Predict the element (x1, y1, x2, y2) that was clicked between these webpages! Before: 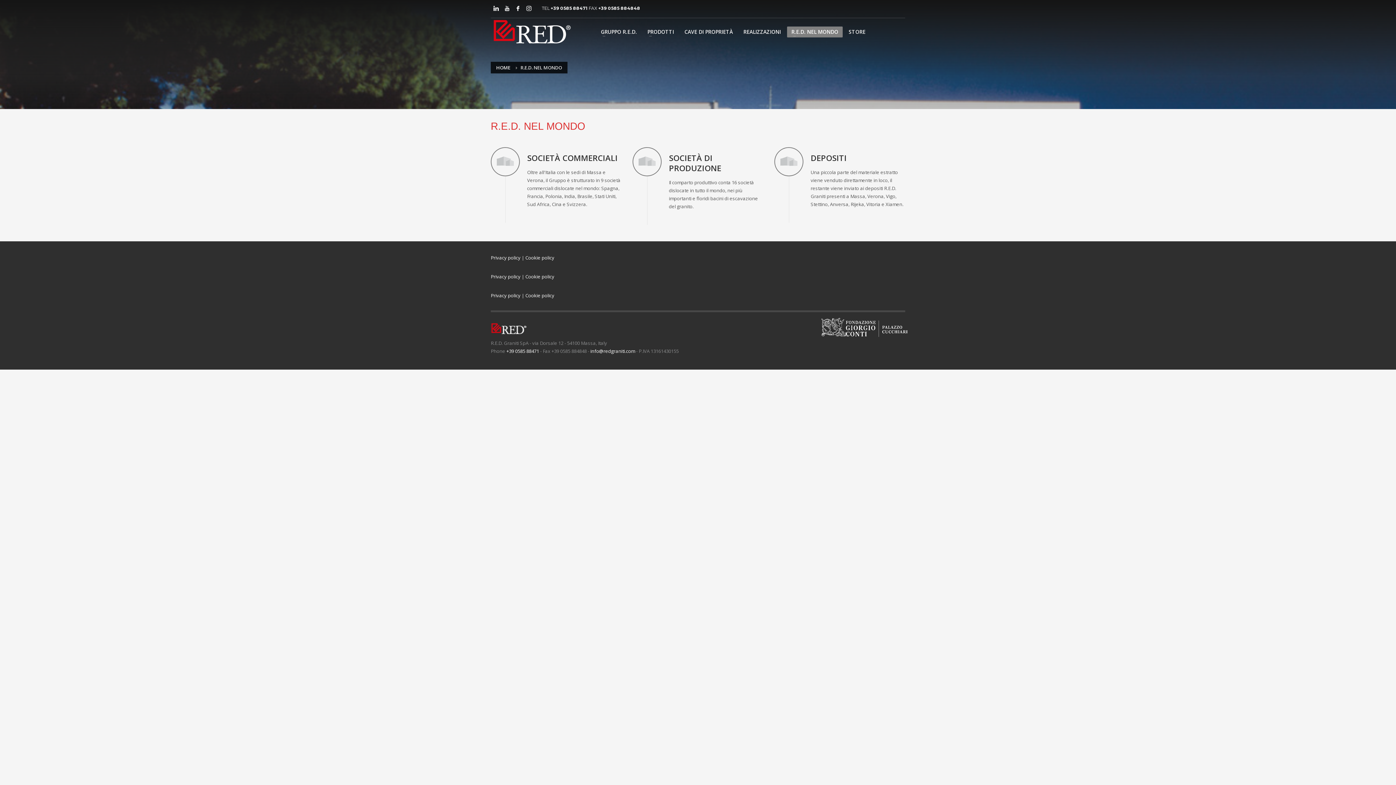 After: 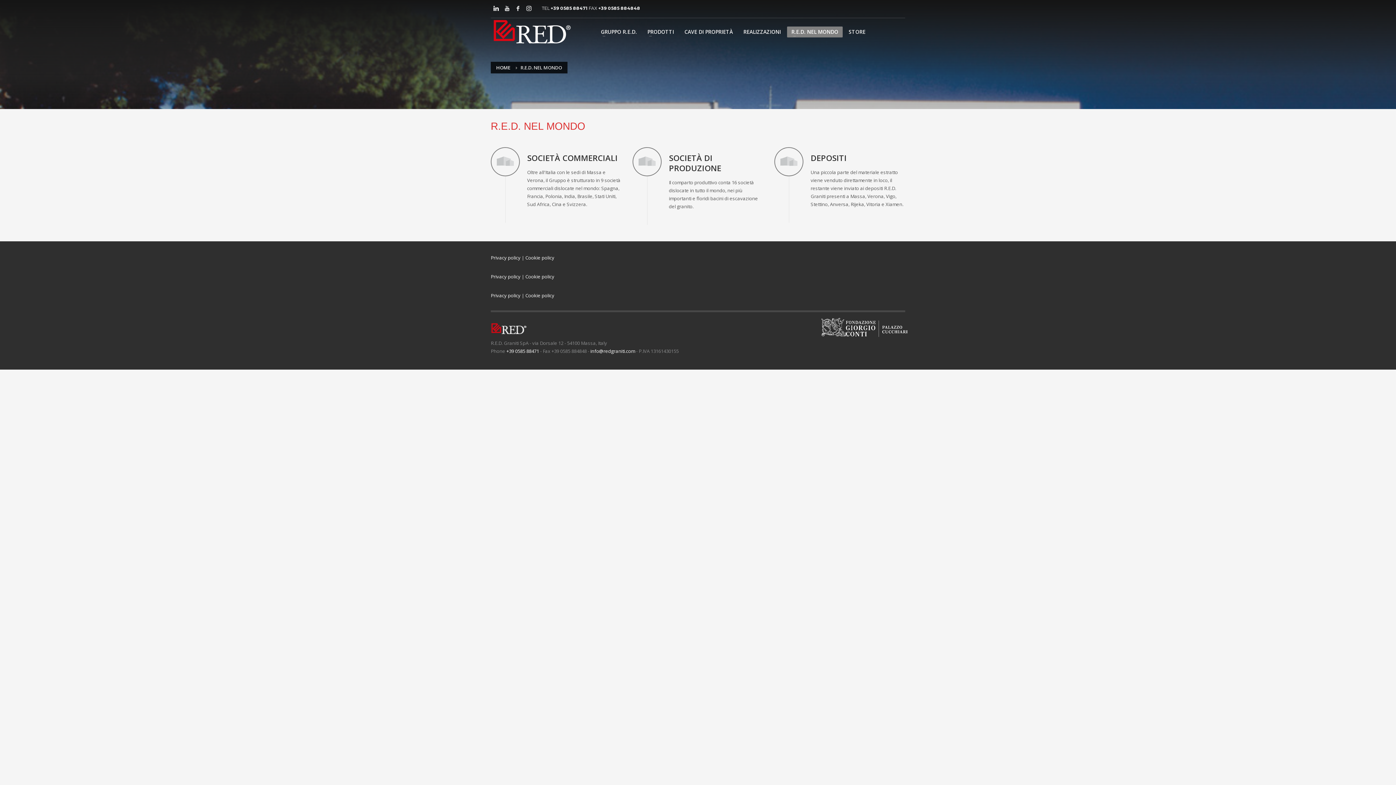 Action: bbox: (512, 2, 523, 13)